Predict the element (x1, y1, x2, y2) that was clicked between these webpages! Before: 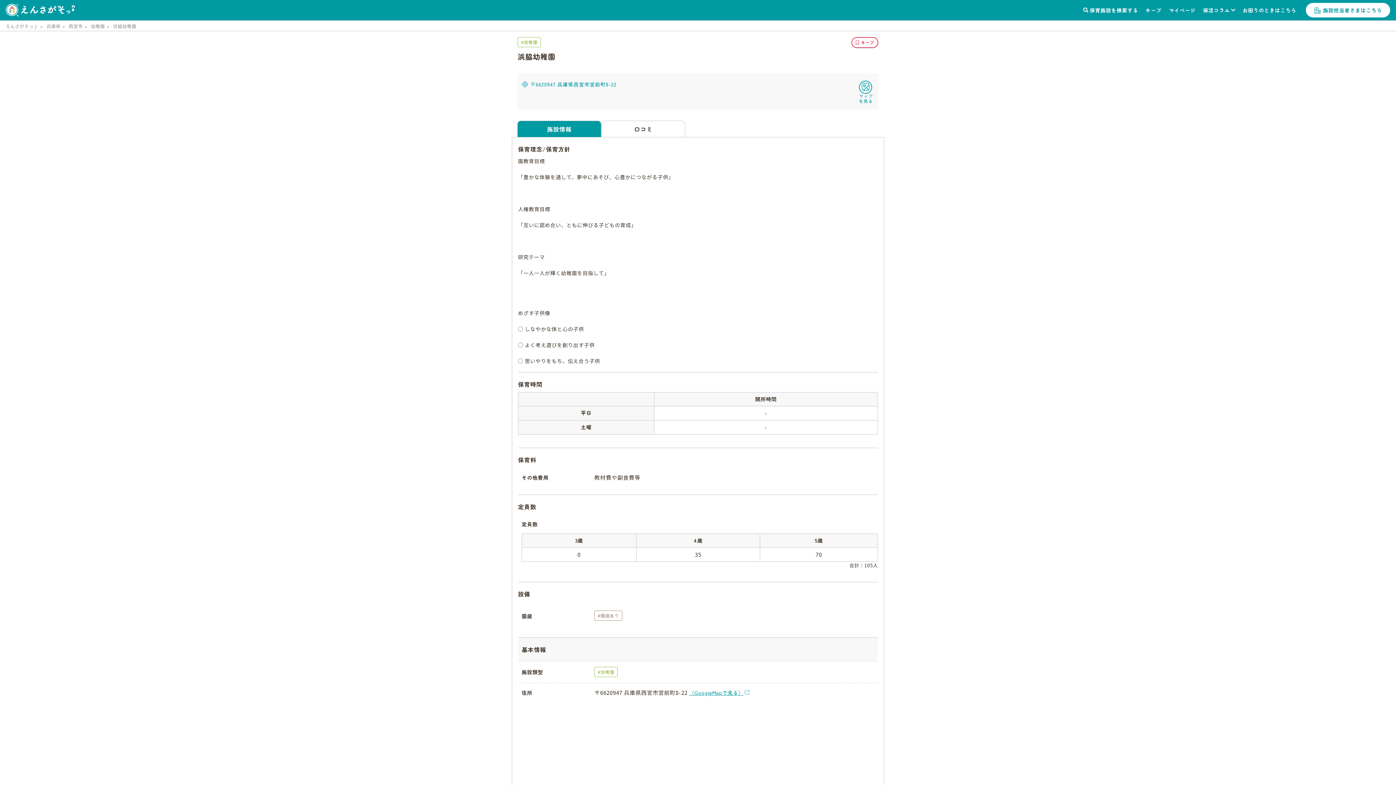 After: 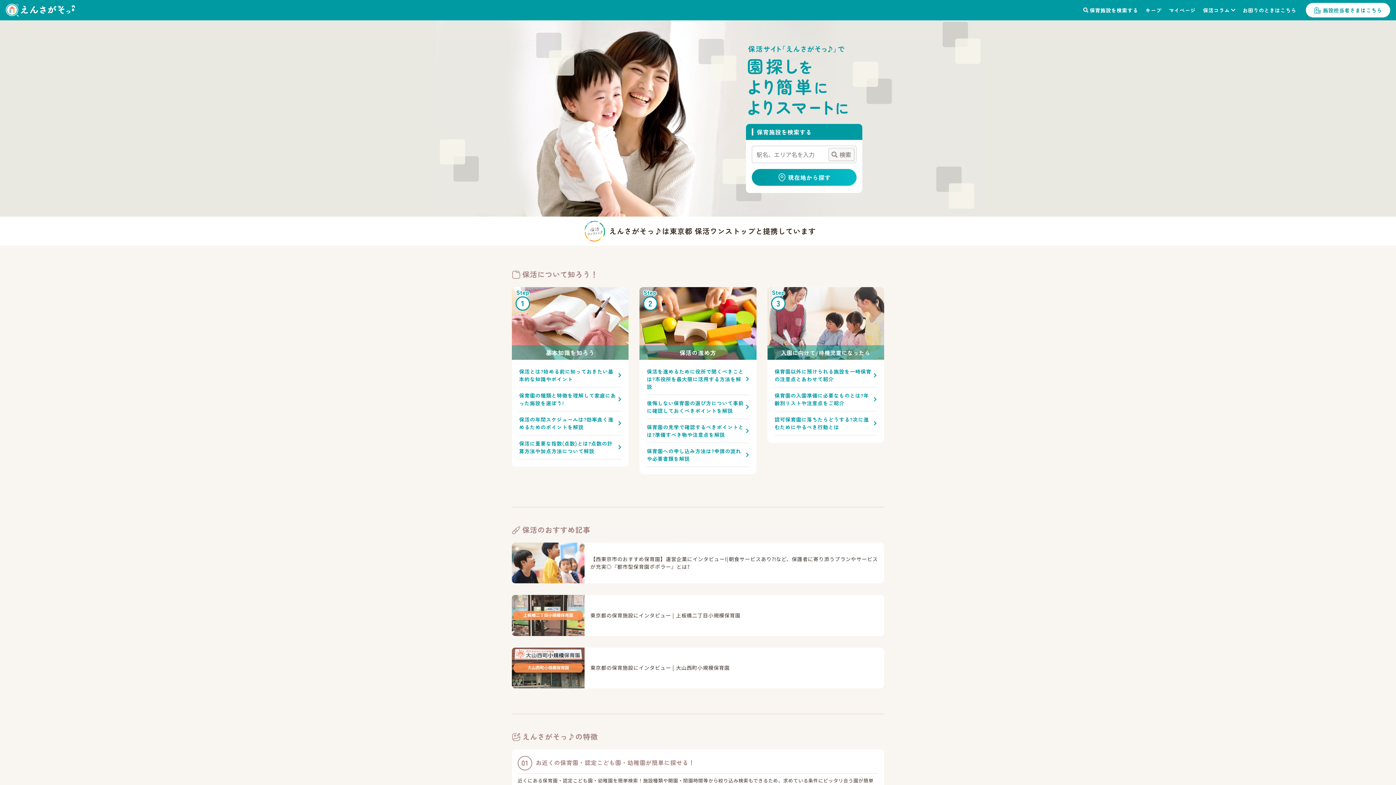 Action: bbox: (5, 0, 74, 20)